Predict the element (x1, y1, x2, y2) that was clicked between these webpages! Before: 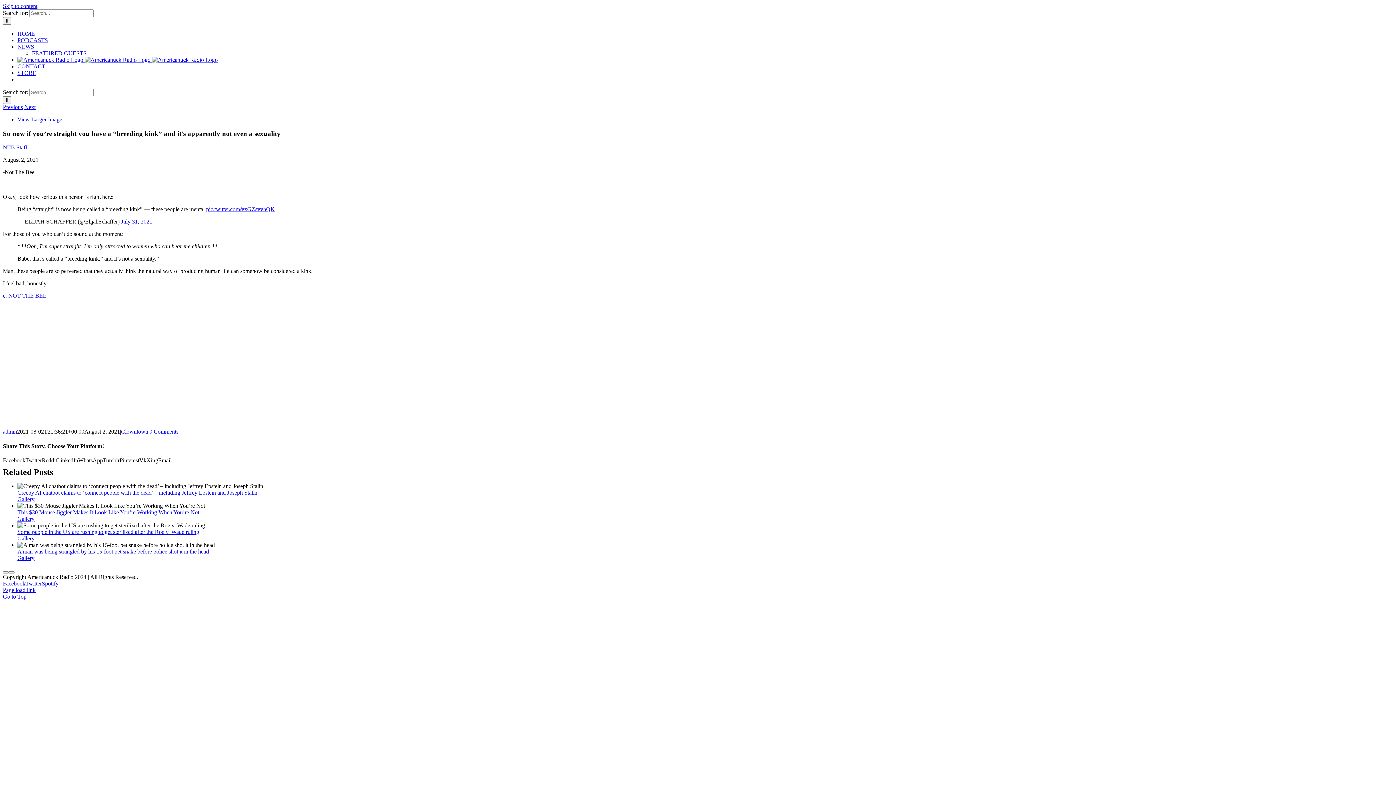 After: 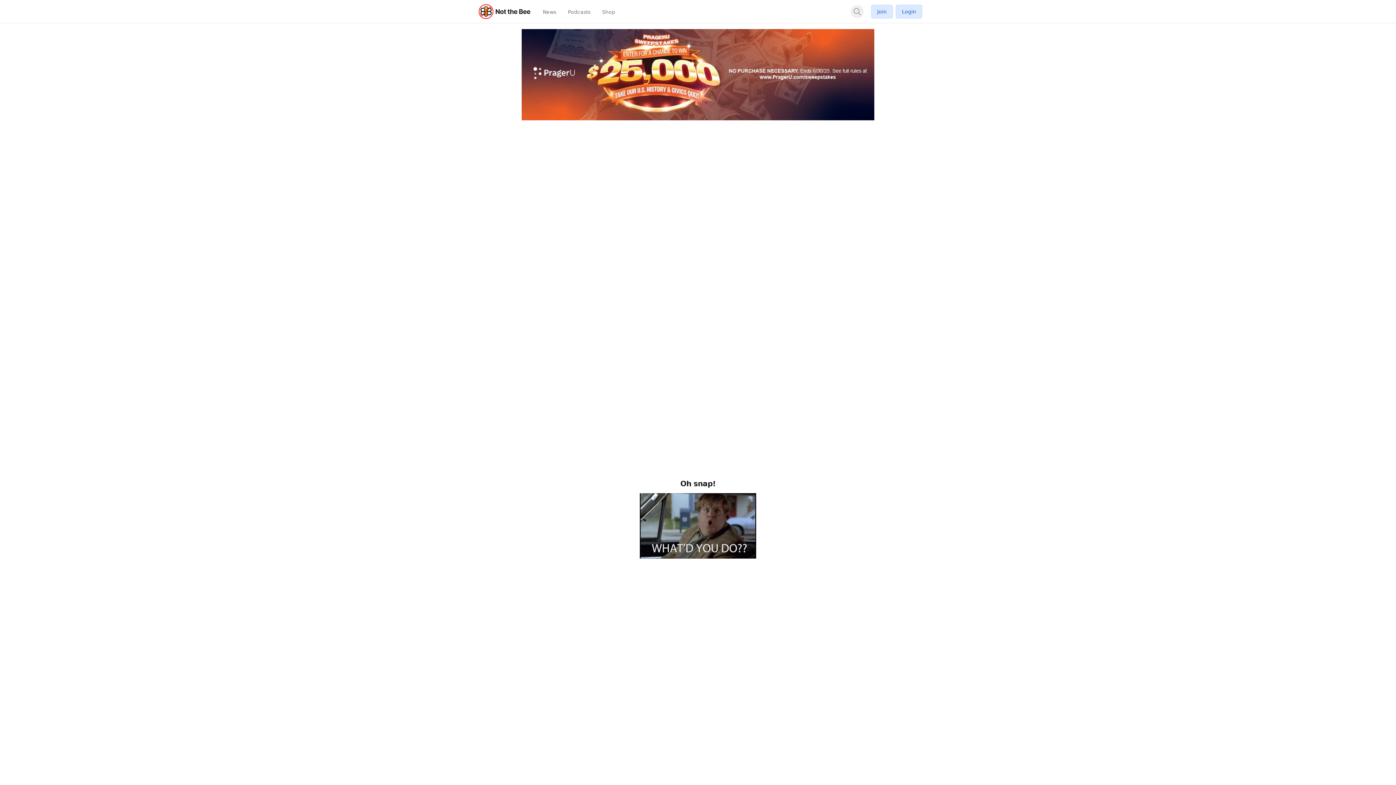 Action: label: NTB Staff bbox: (2, 144, 27, 150)